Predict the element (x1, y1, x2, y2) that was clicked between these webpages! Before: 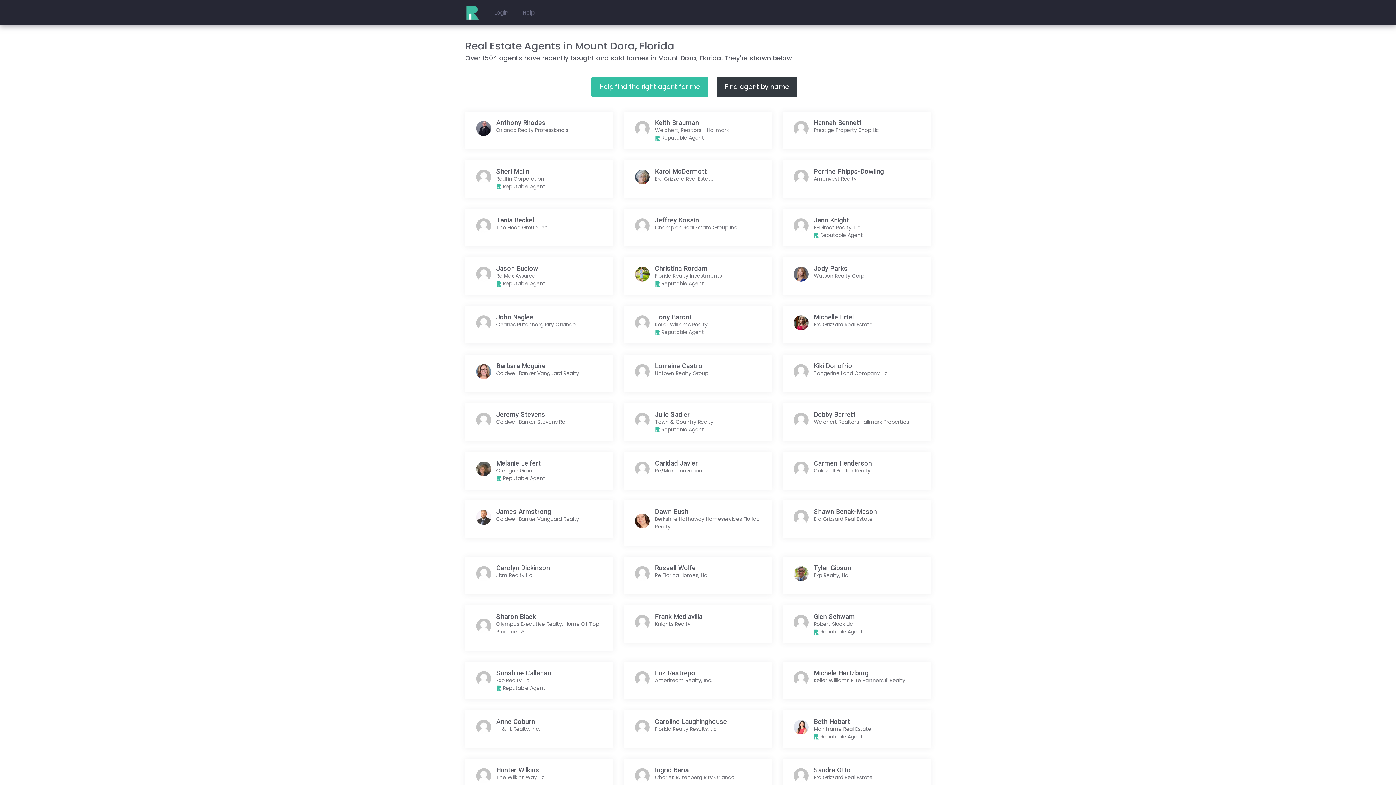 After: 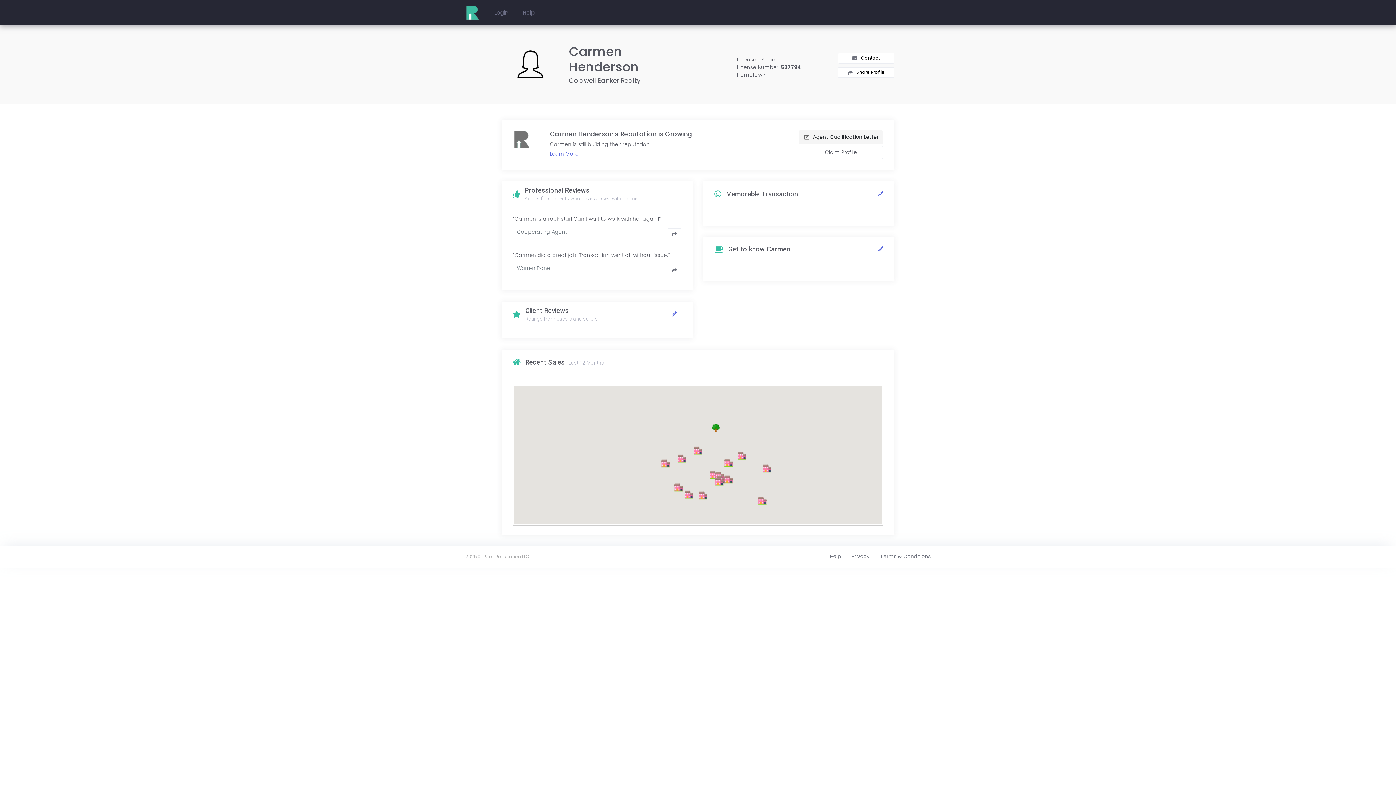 Action: label: Carmen Henderson bbox: (813, 459, 872, 467)